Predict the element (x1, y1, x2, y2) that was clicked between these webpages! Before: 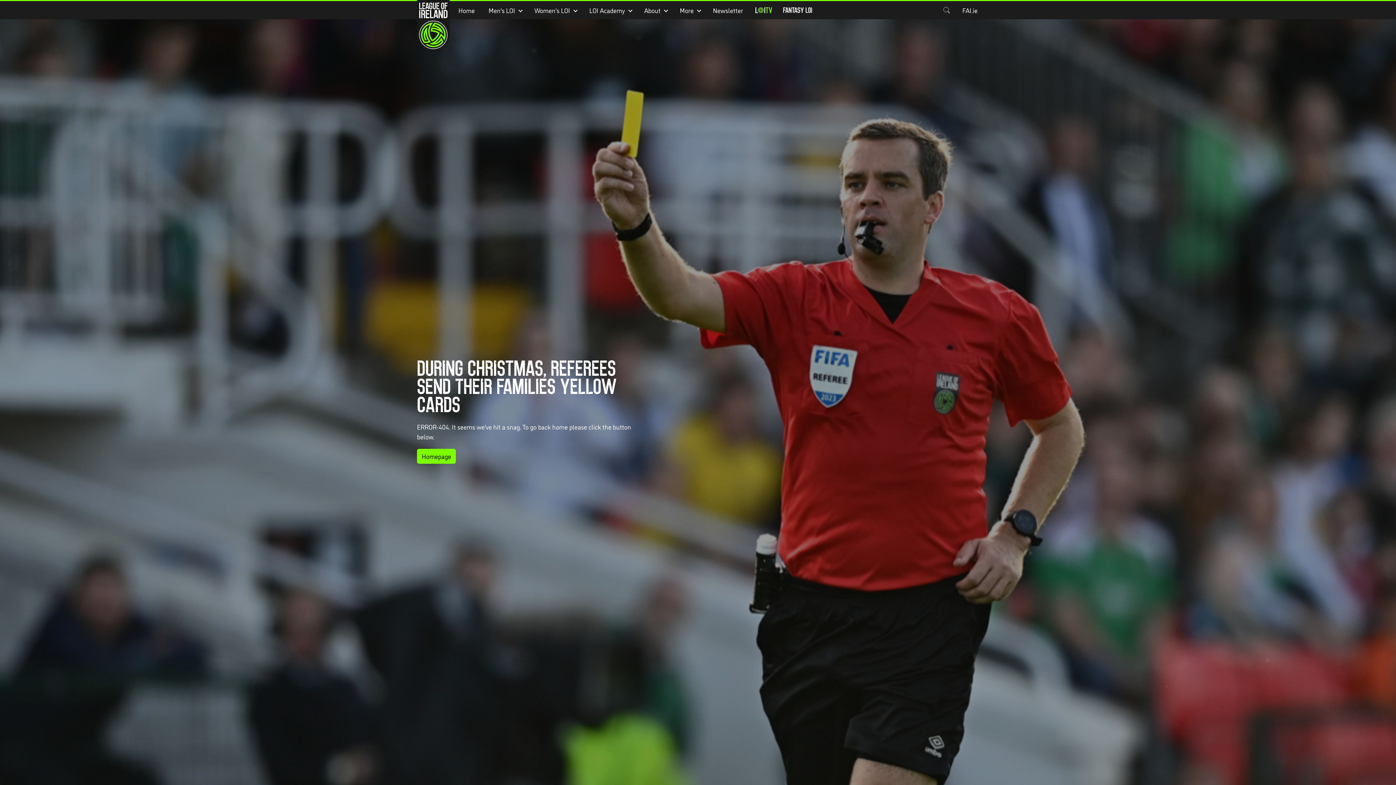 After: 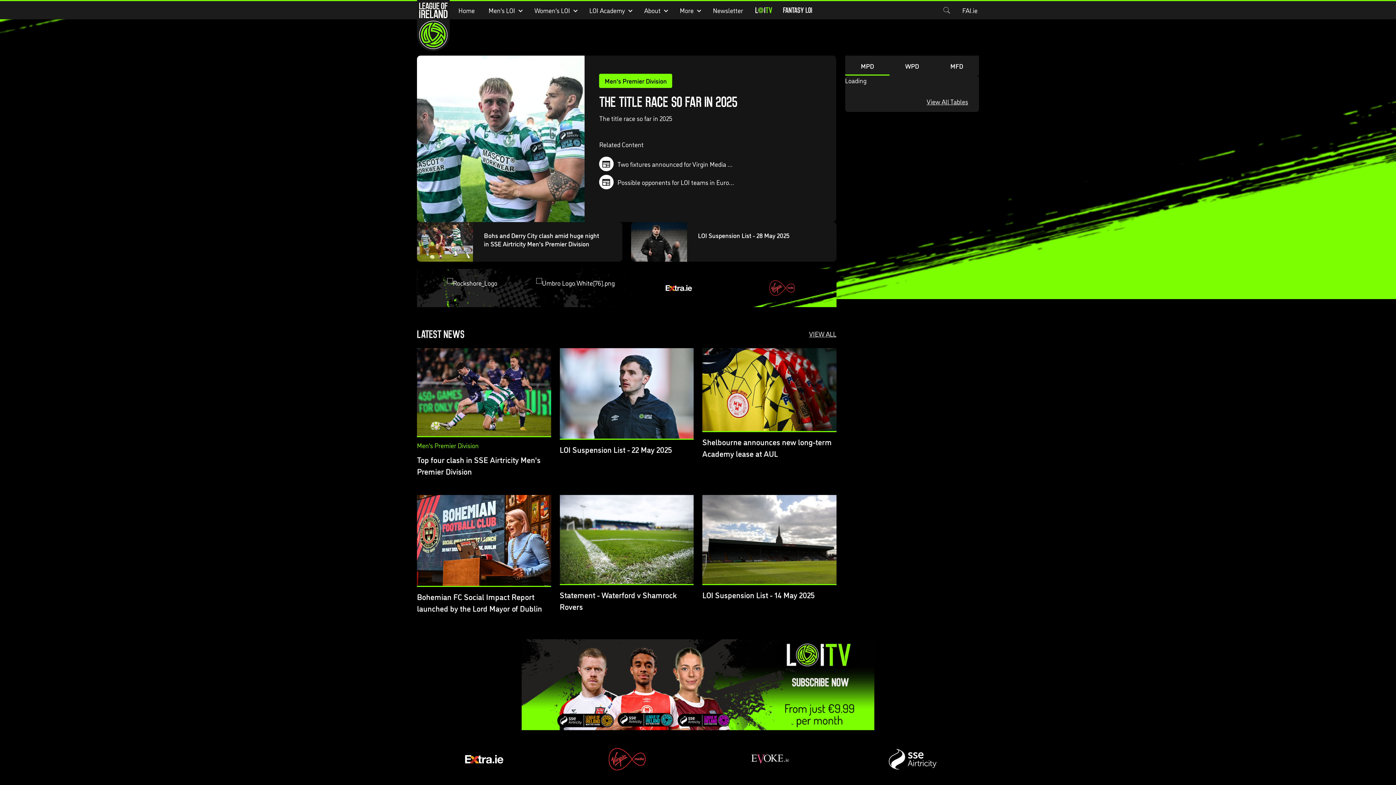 Action: label: Homepage bbox: (417, 448, 456, 463)